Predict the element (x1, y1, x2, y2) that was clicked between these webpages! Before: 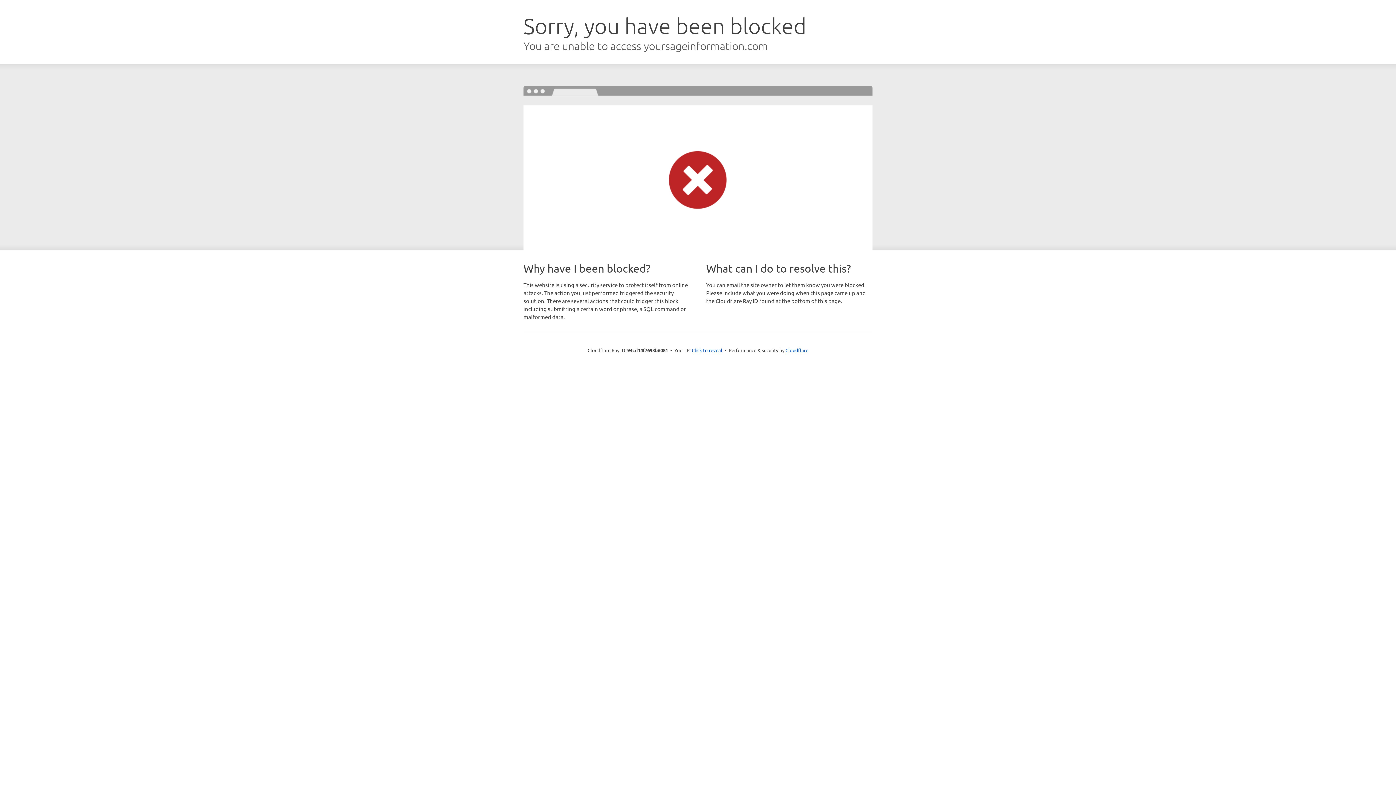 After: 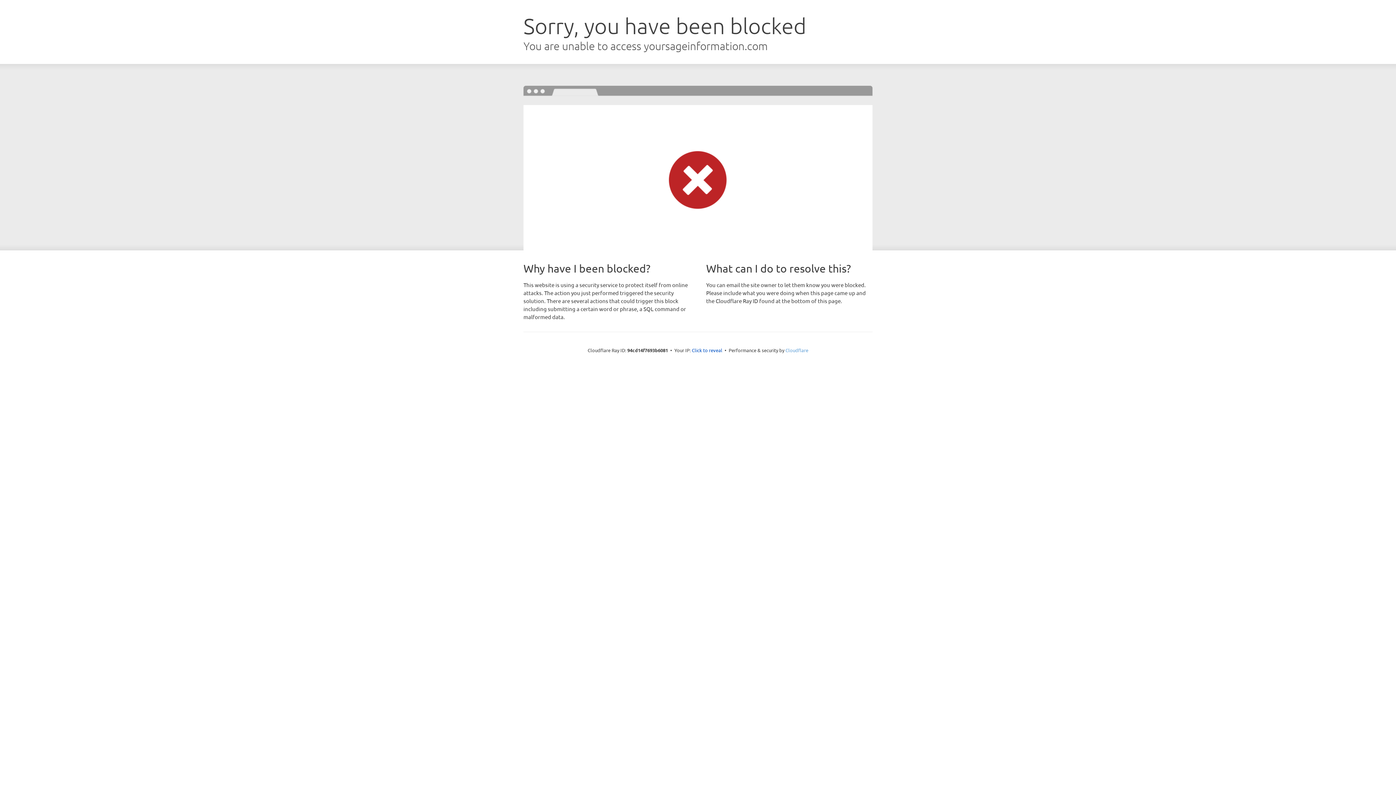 Action: label: Cloudflare bbox: (785, 347, 808, 353)